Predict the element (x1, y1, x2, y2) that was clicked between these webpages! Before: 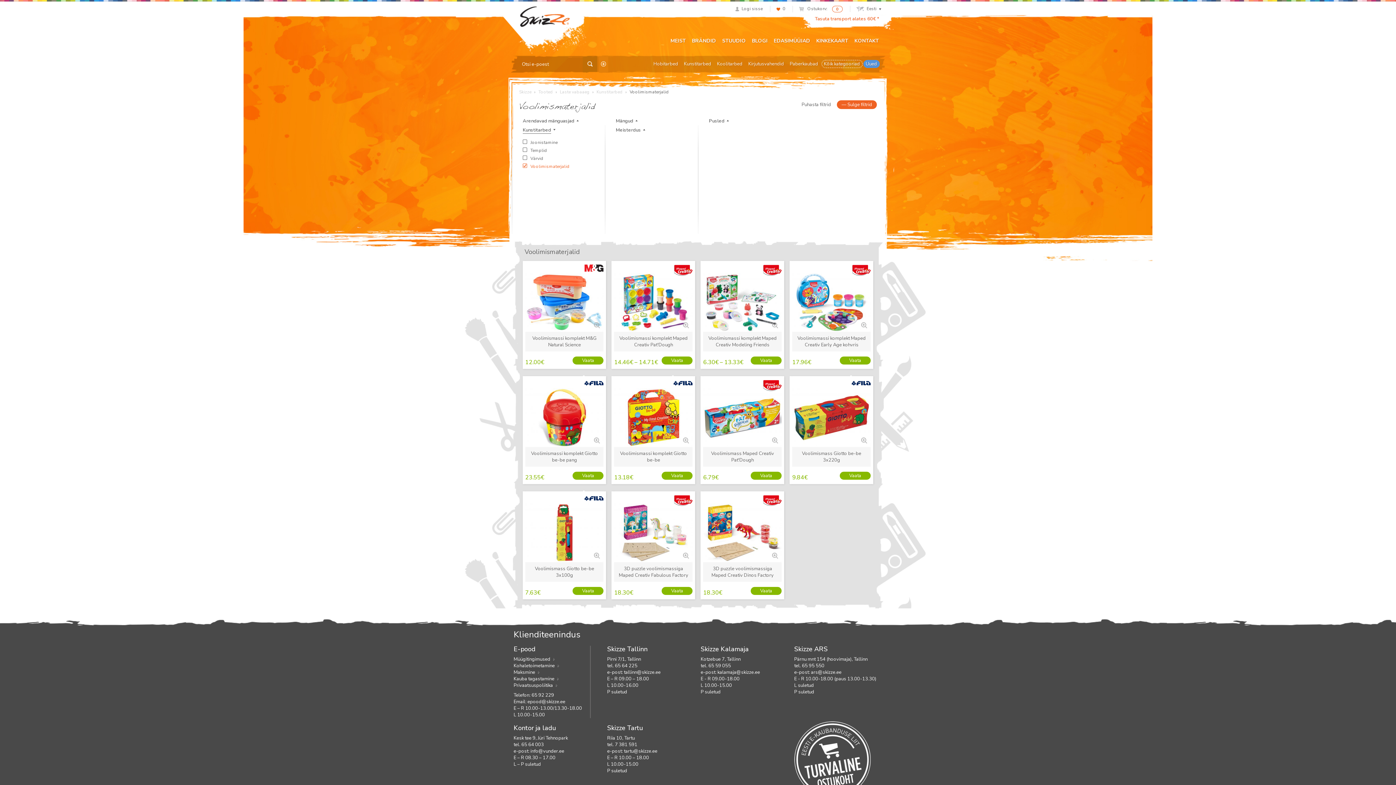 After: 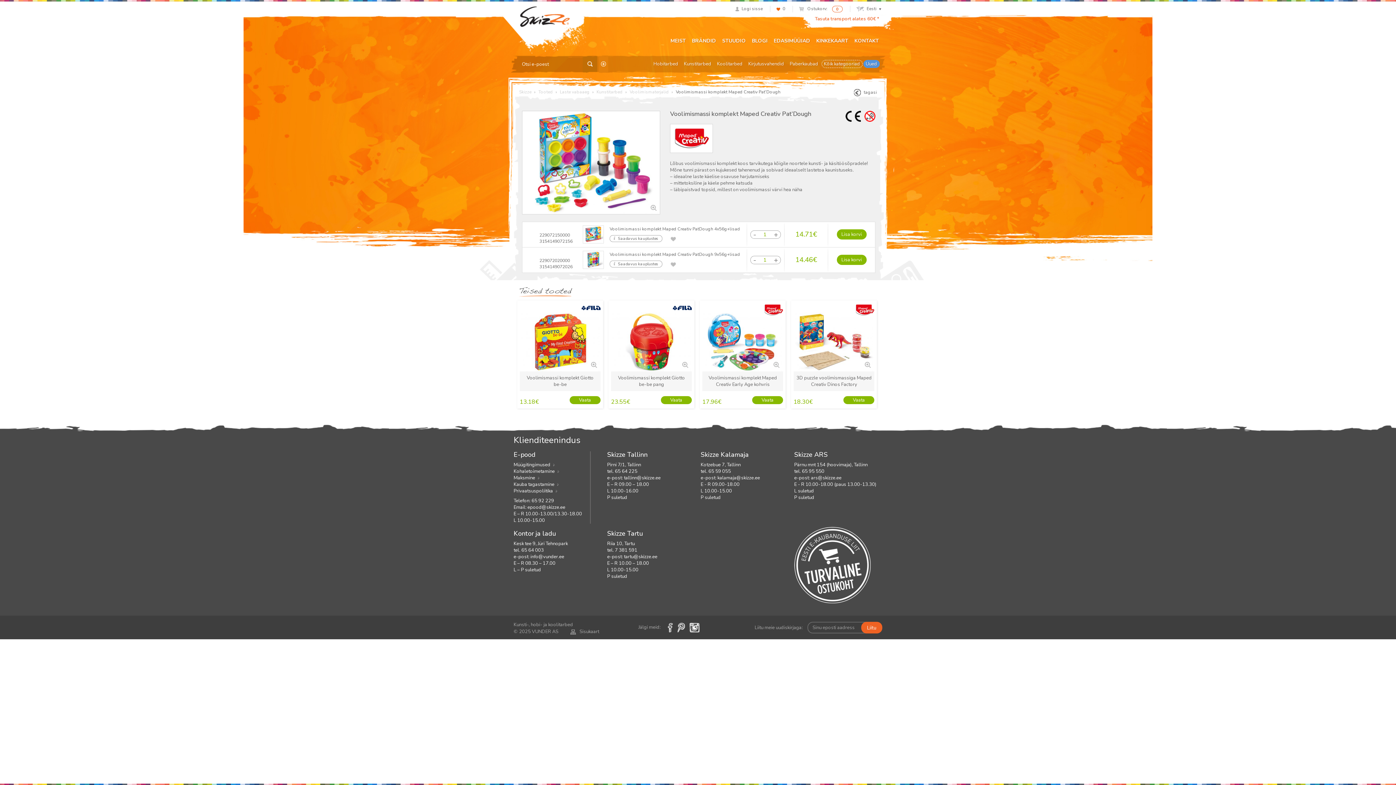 Action: bbox: (614, 273, 692, 331)